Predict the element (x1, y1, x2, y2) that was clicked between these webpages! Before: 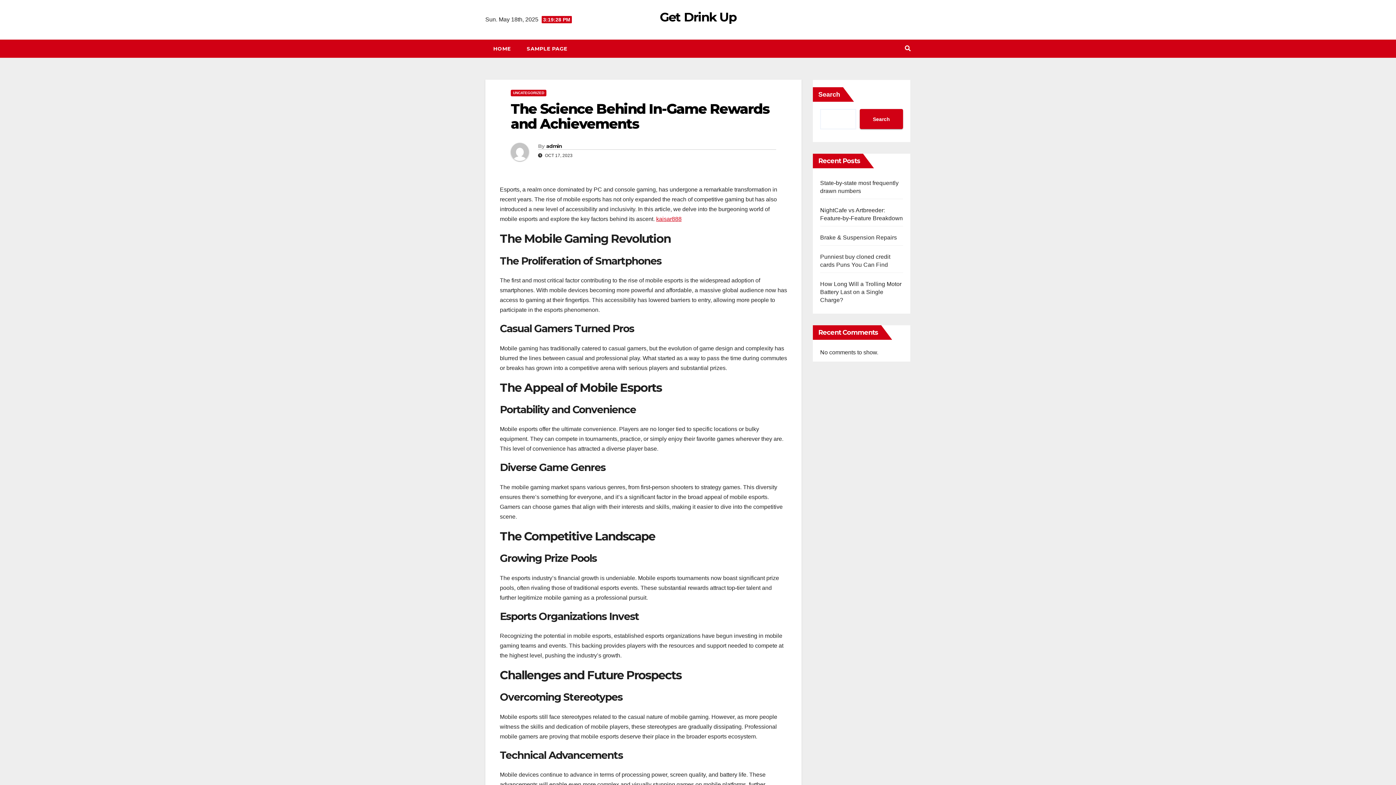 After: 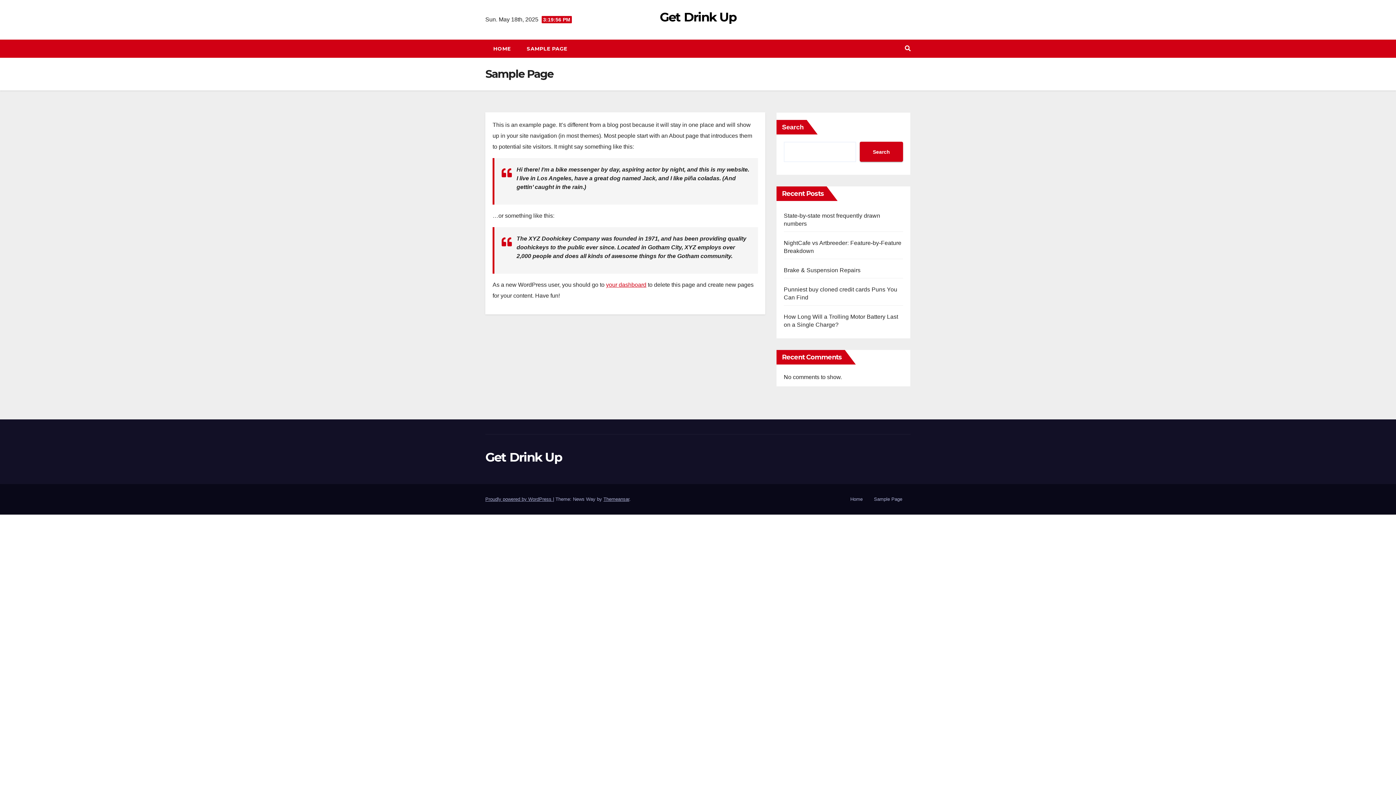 Action: bbox: (518, 39, 575, 57) label: SAMPLE PAGE